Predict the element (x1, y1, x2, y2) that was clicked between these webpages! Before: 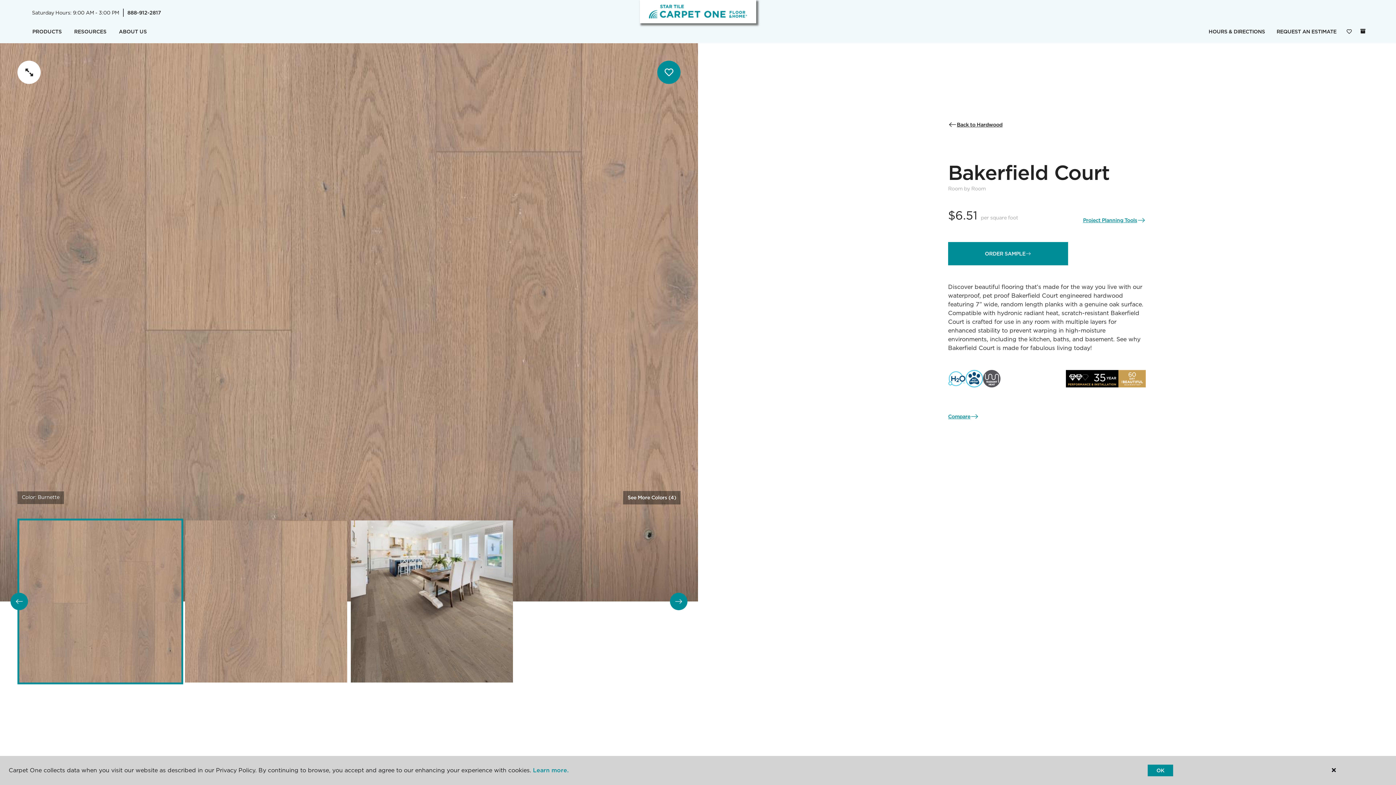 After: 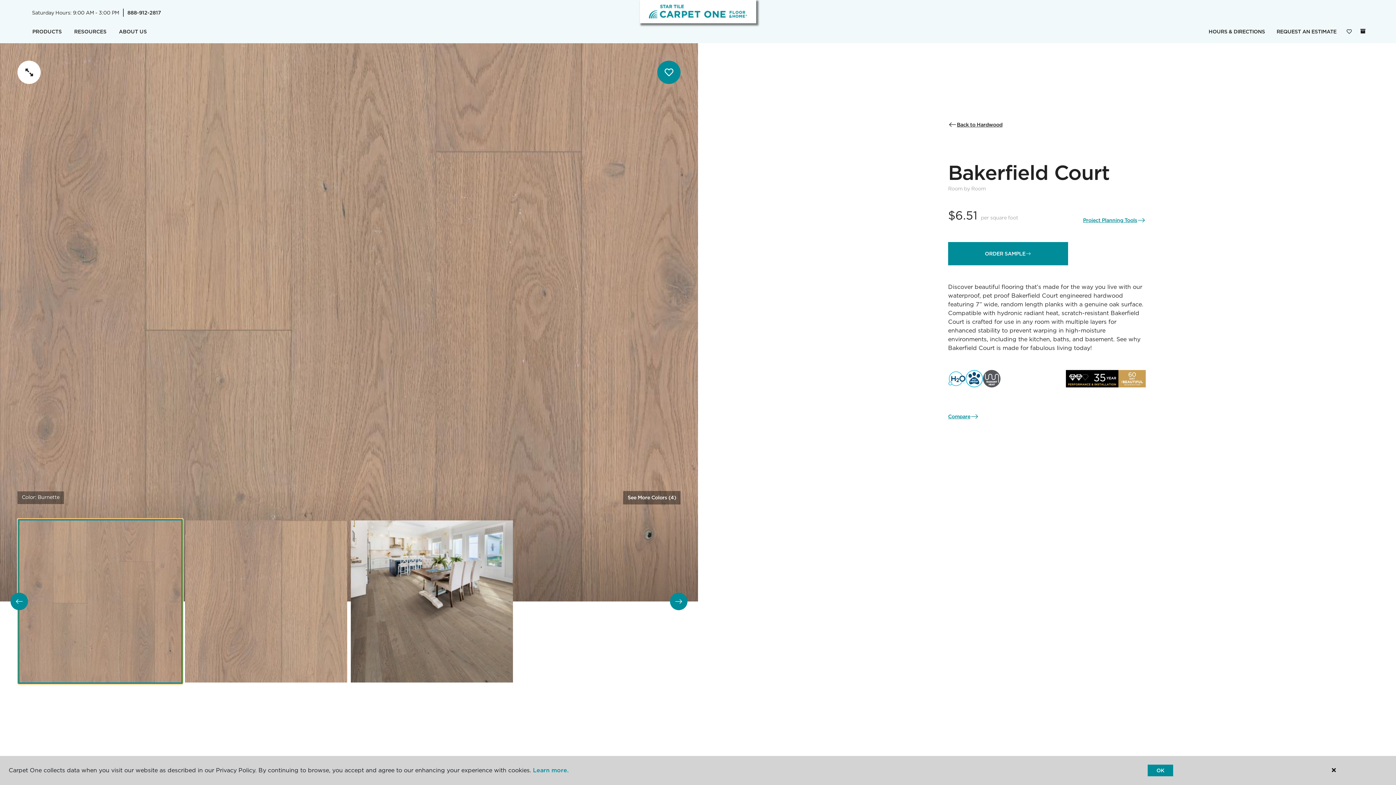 Action: label: Carousel Page 1 (Current Slide) bbox: (17, 518, 183, 684)